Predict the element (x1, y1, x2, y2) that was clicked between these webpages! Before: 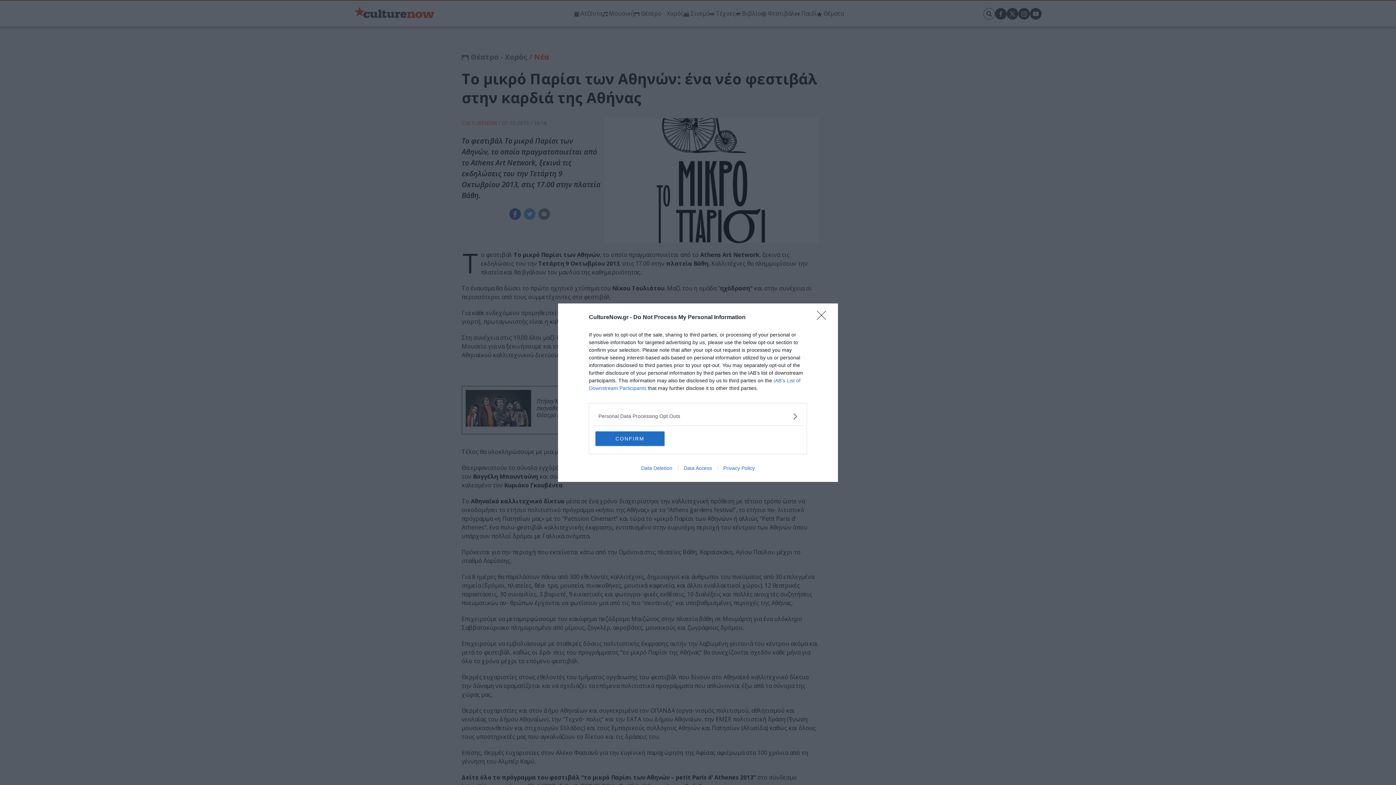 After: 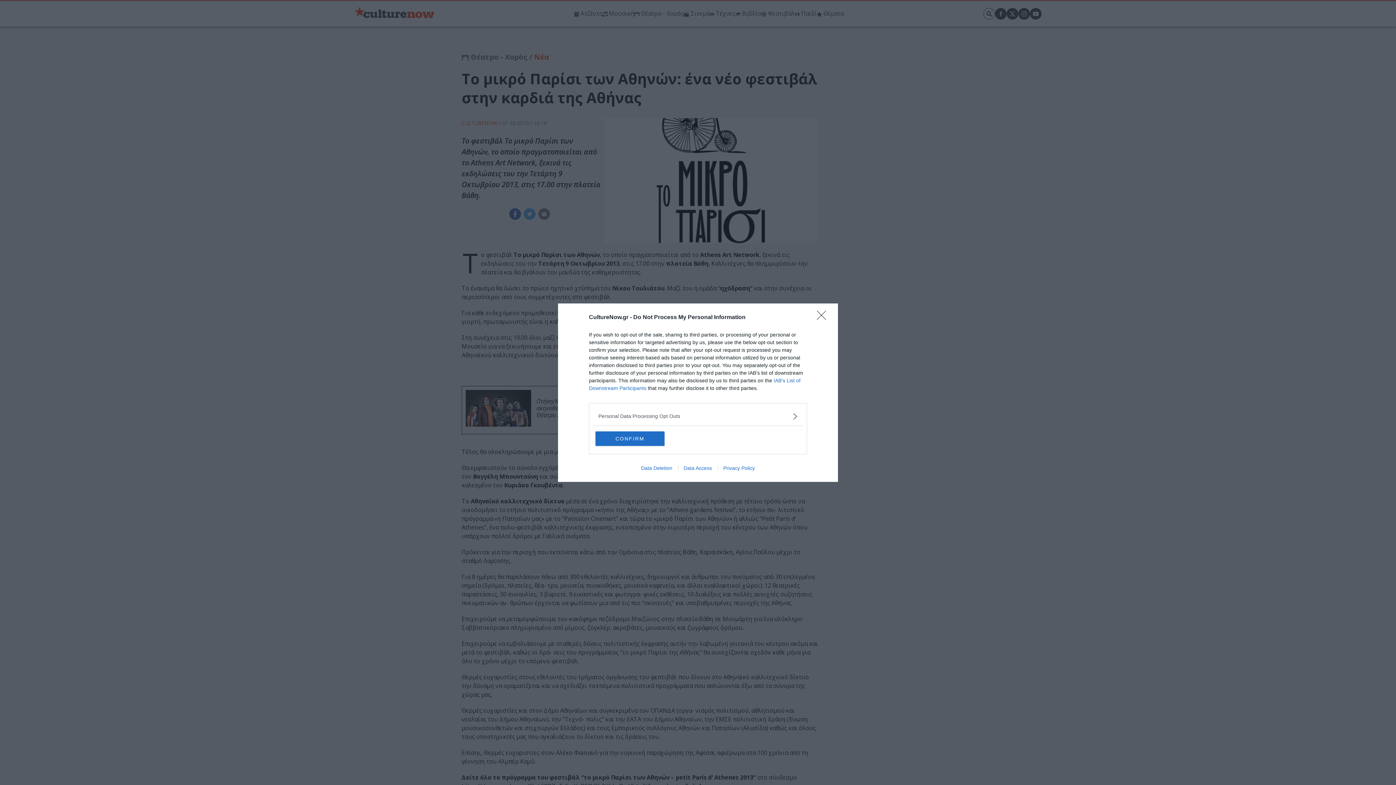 Action: bbox: (635, 465, 678, 471) label: Data Deletion